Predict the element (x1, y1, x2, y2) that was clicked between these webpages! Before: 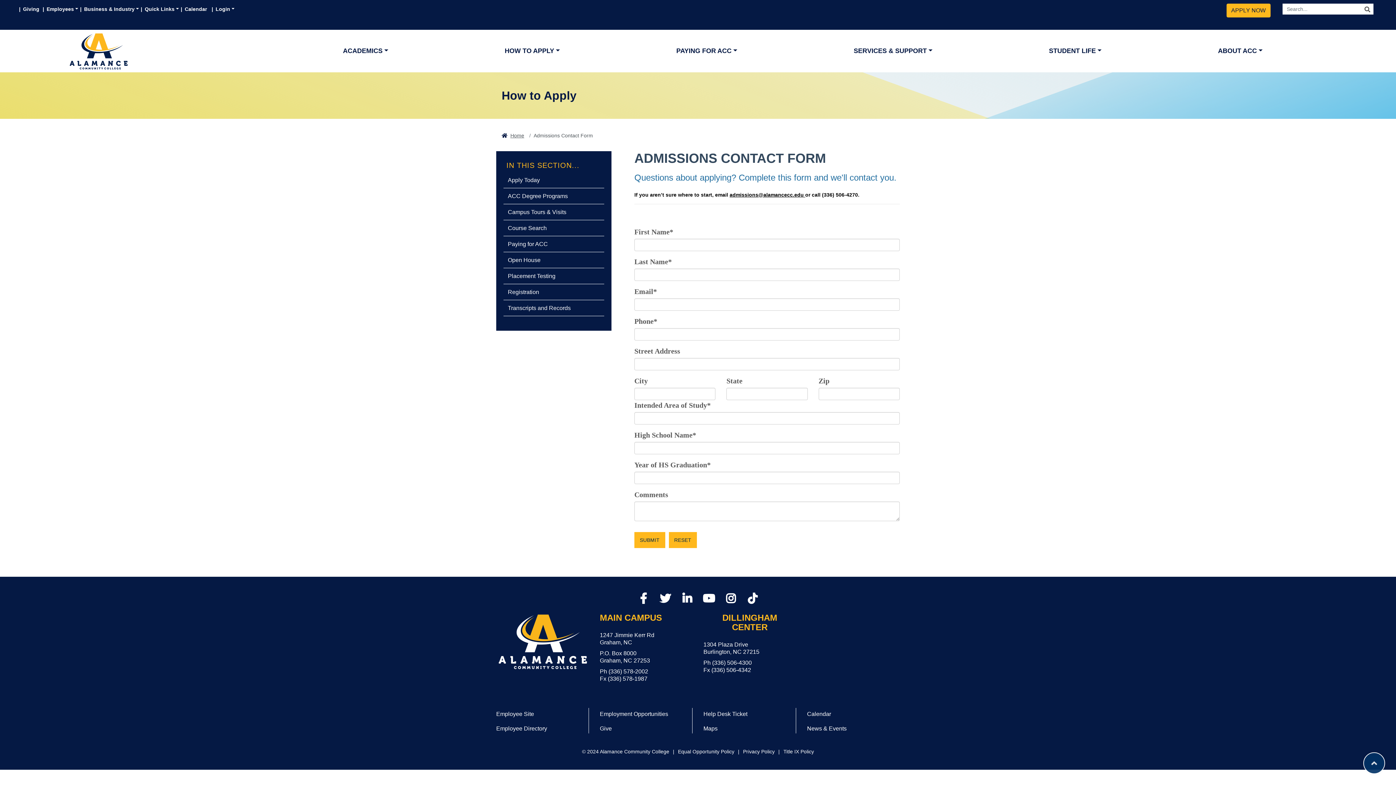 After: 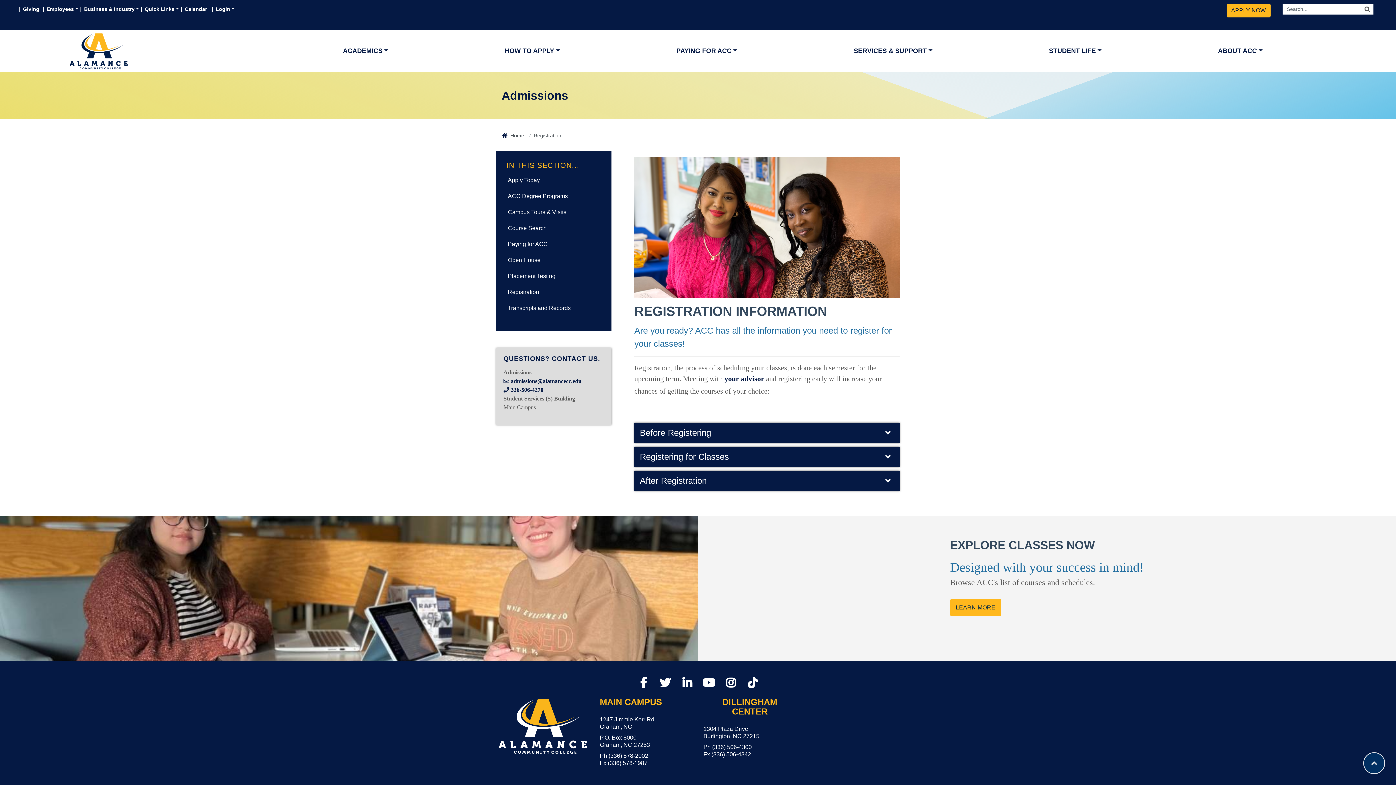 Action: label: Registration bbox: (503, 284, 604, 300)